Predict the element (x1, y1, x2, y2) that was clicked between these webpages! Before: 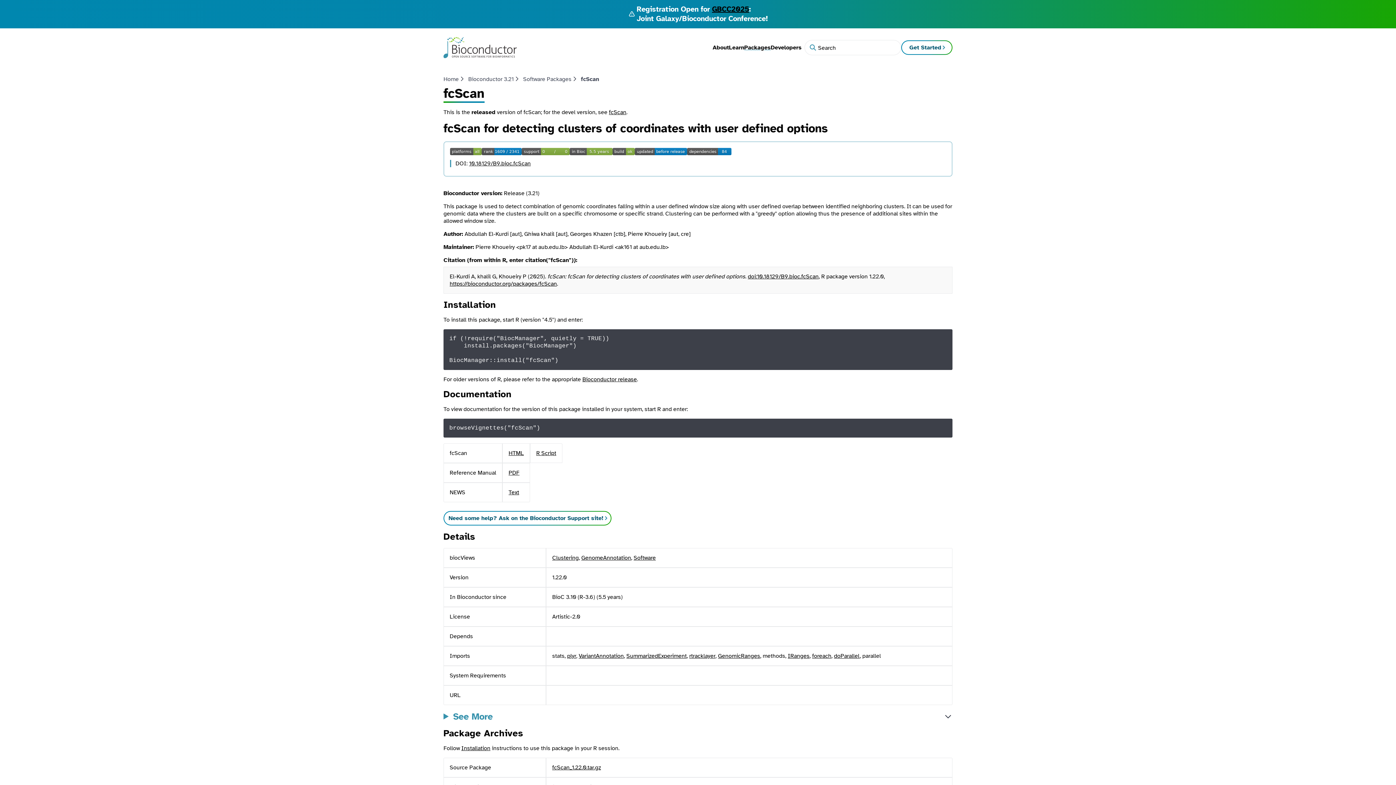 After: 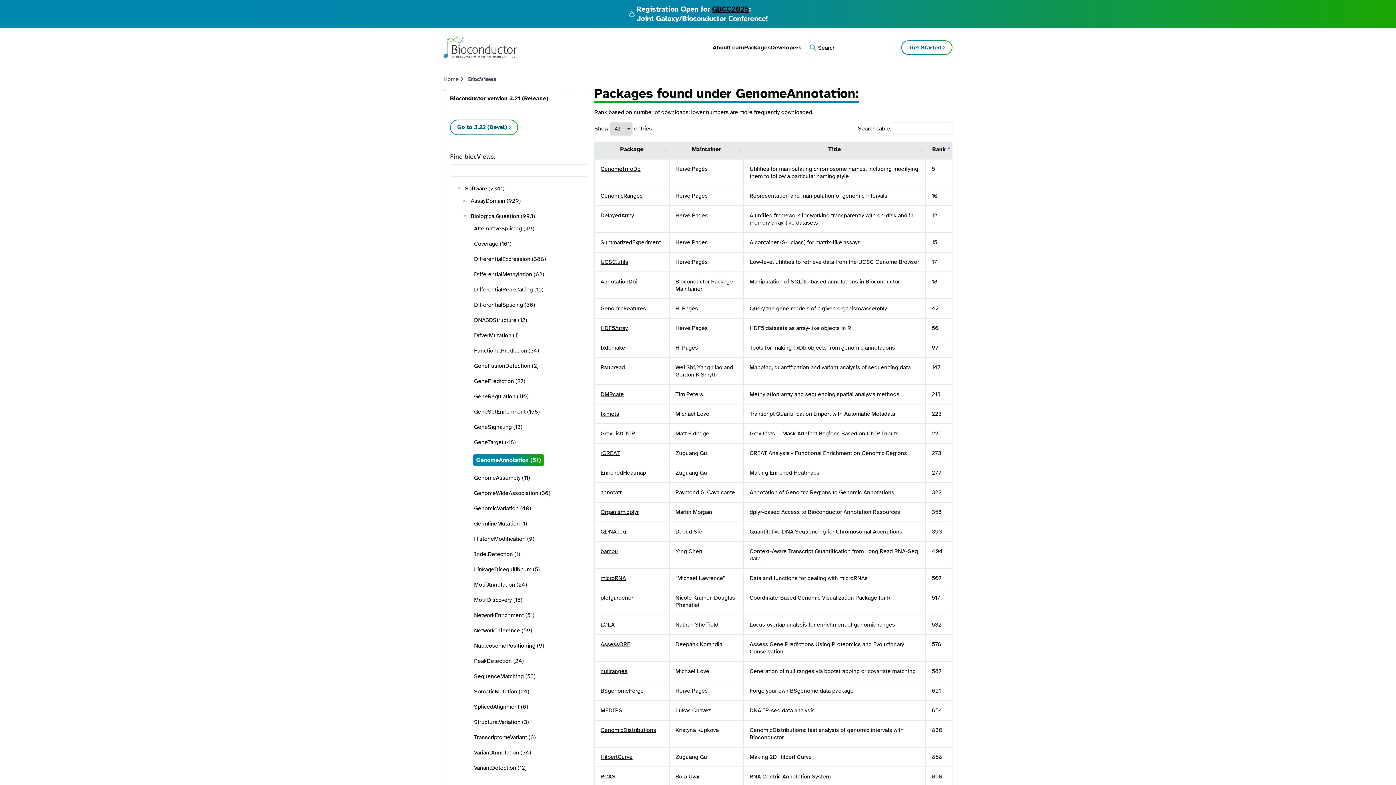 Action: bbox: (581, 554, 631, 561) label: GenomeAnnotation